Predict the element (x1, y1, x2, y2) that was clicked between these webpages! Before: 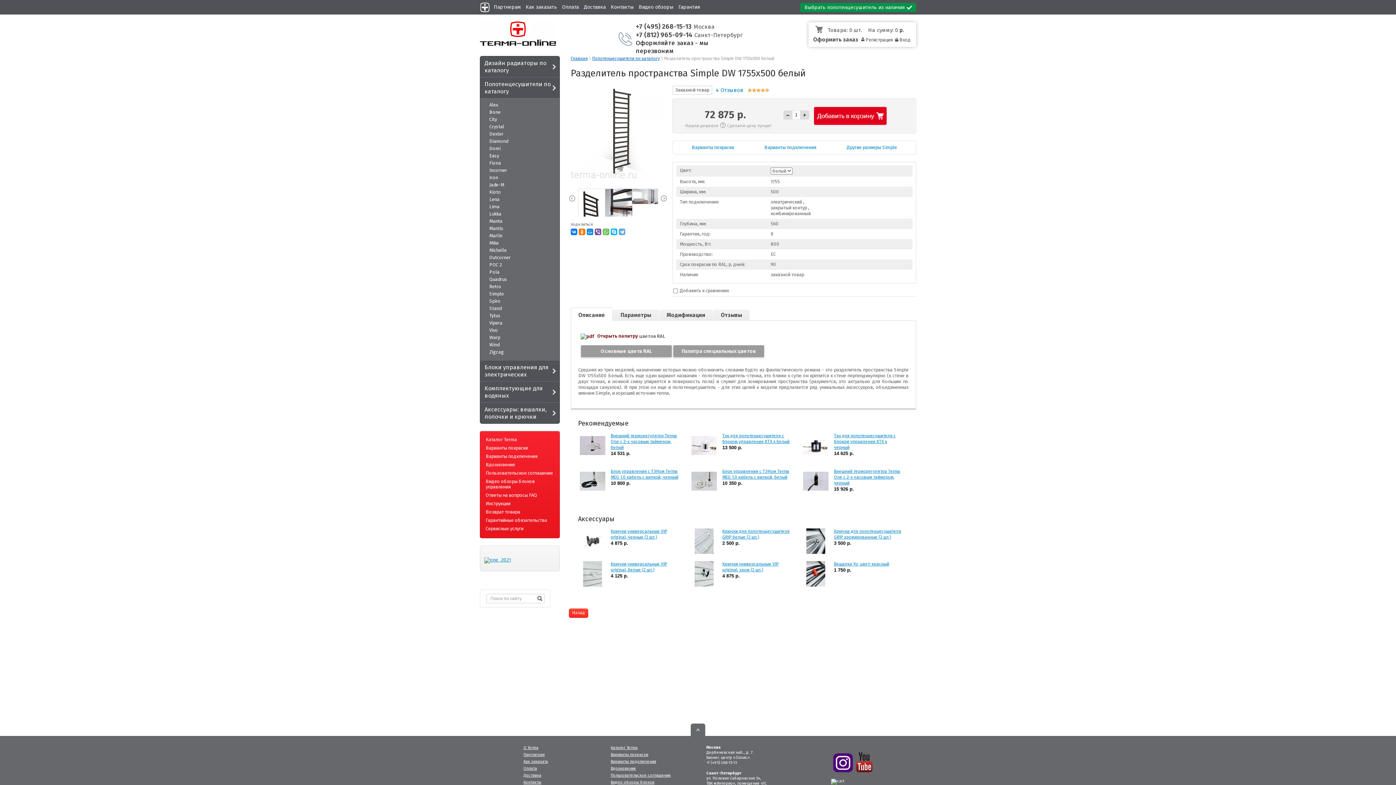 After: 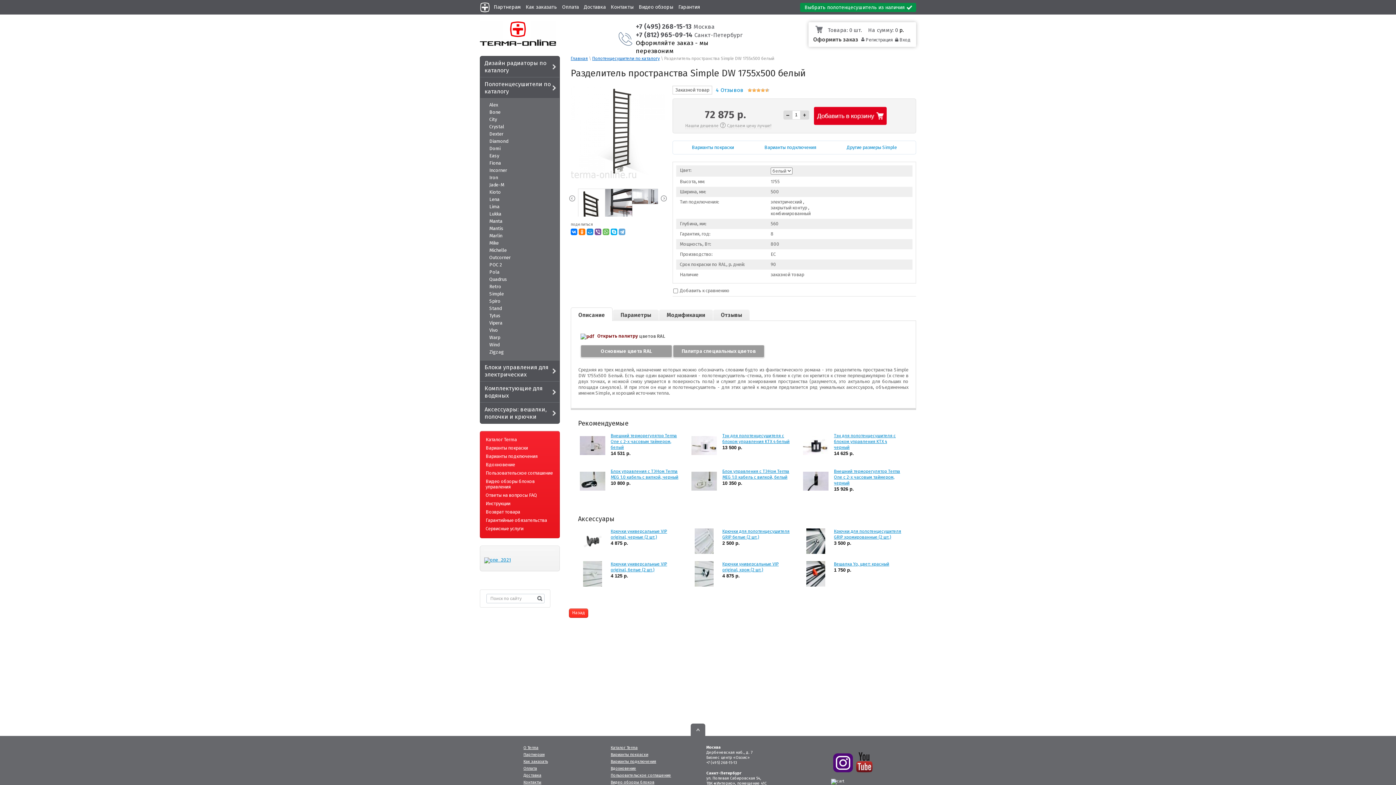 Action: bbox: (706, 760, 737, 765) label: +7 (495) 268-15-13